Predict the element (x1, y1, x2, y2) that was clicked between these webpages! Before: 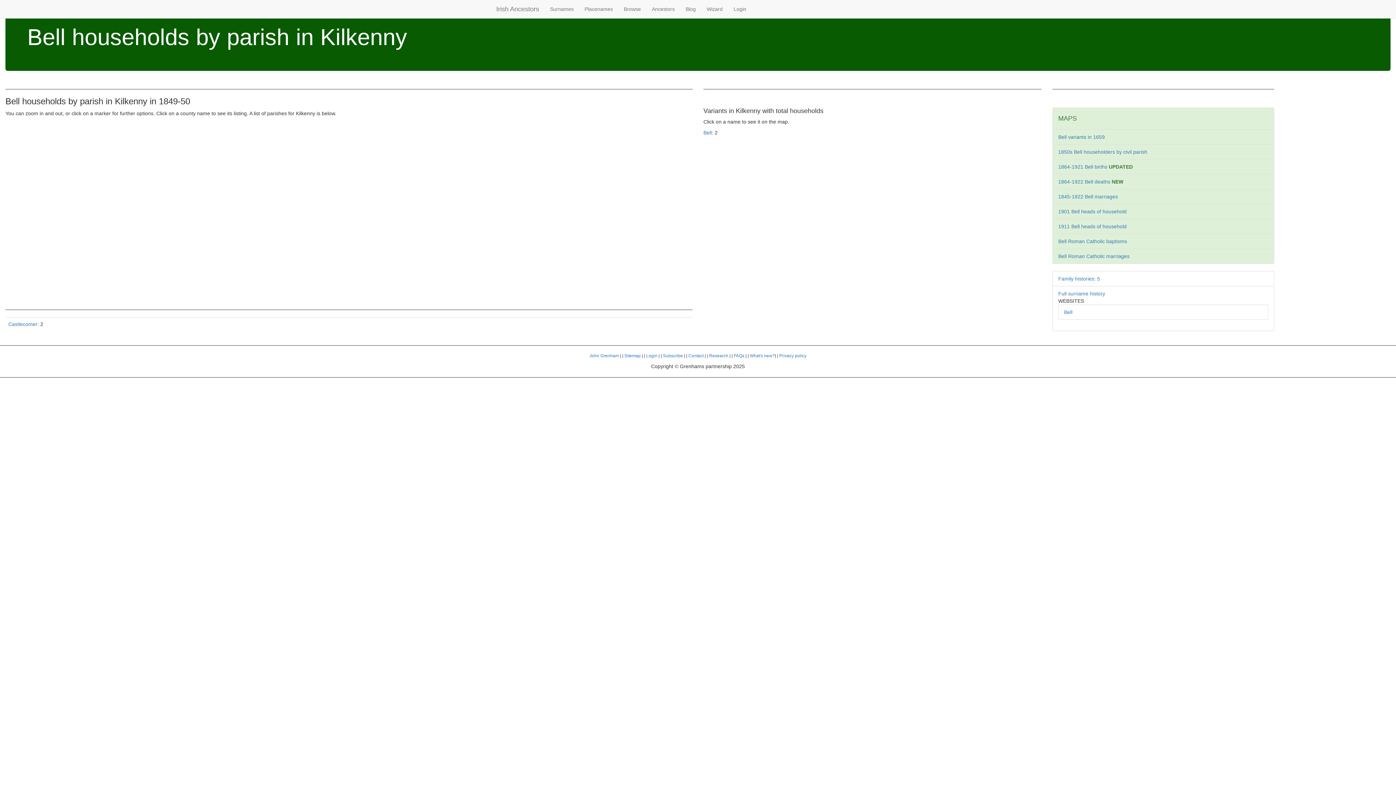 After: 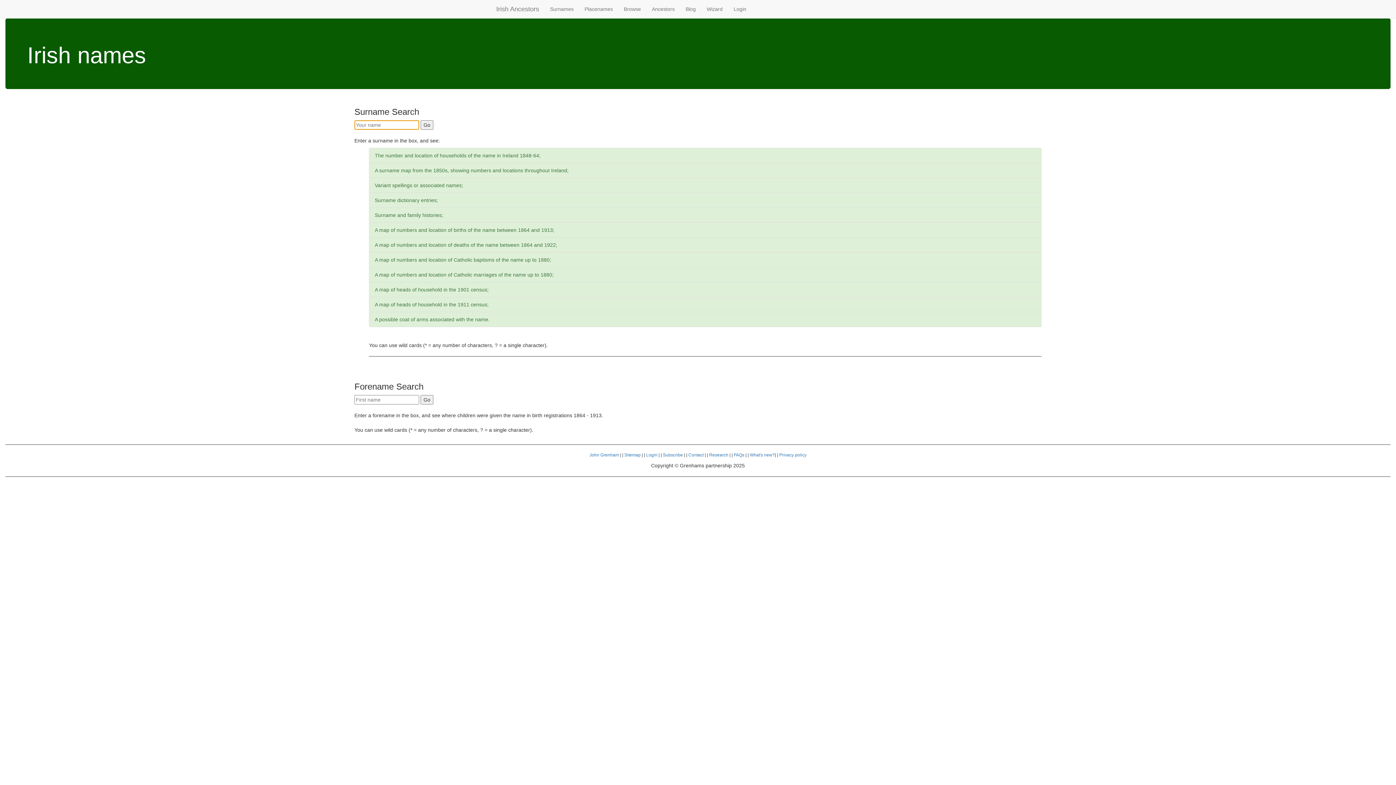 Action: bbox: (544, 0, 579, 18) label: Surnames